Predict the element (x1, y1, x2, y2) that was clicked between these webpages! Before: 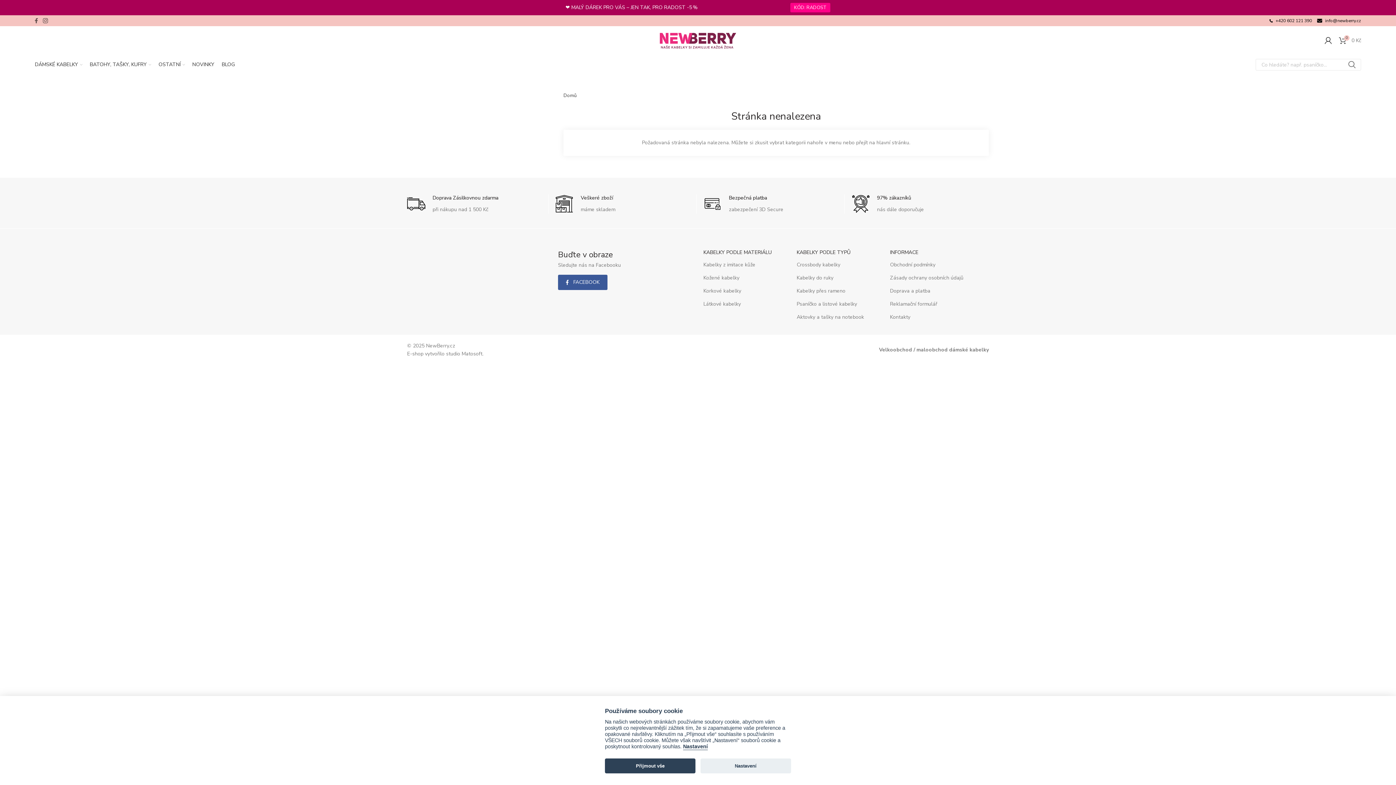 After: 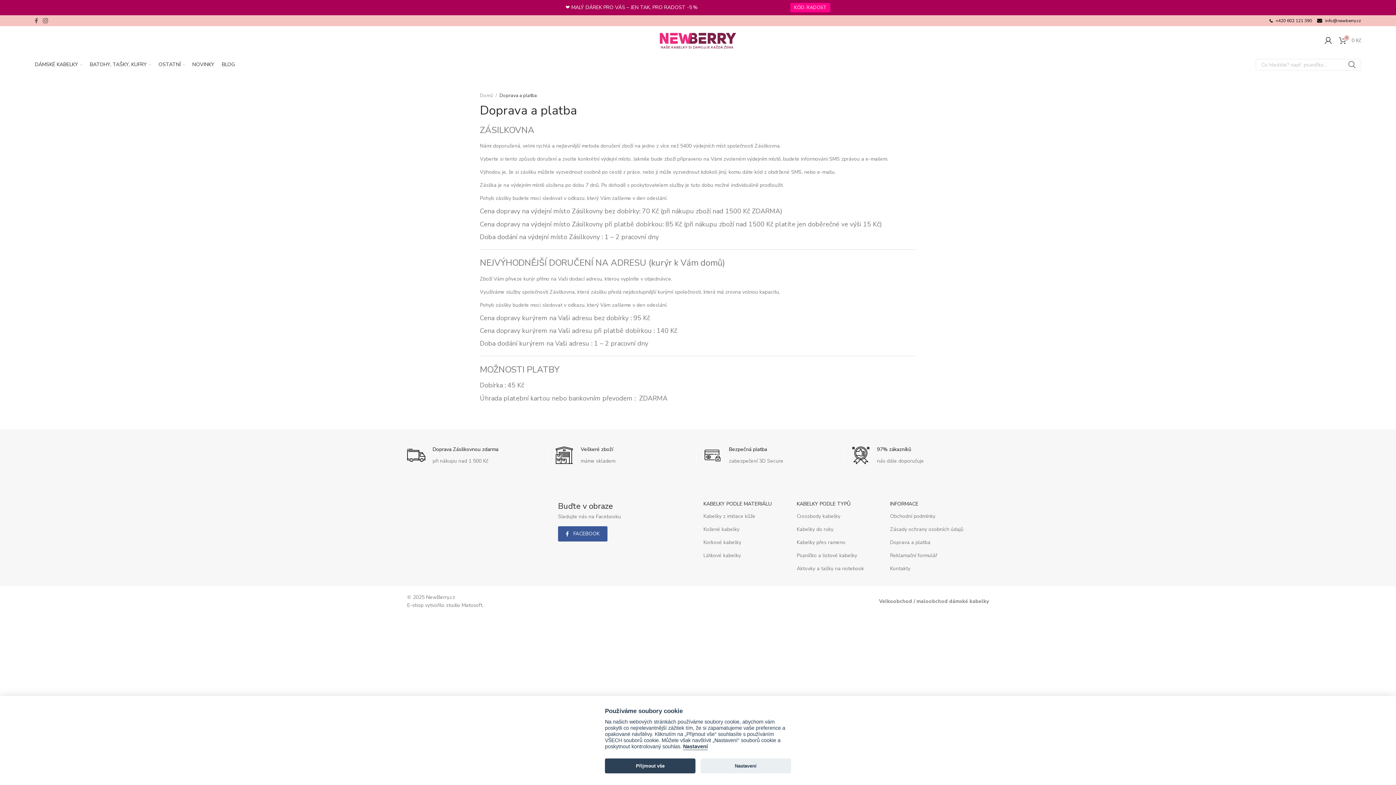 Action: bbox: (890, 284, 972, 297) label: Doprava a platba